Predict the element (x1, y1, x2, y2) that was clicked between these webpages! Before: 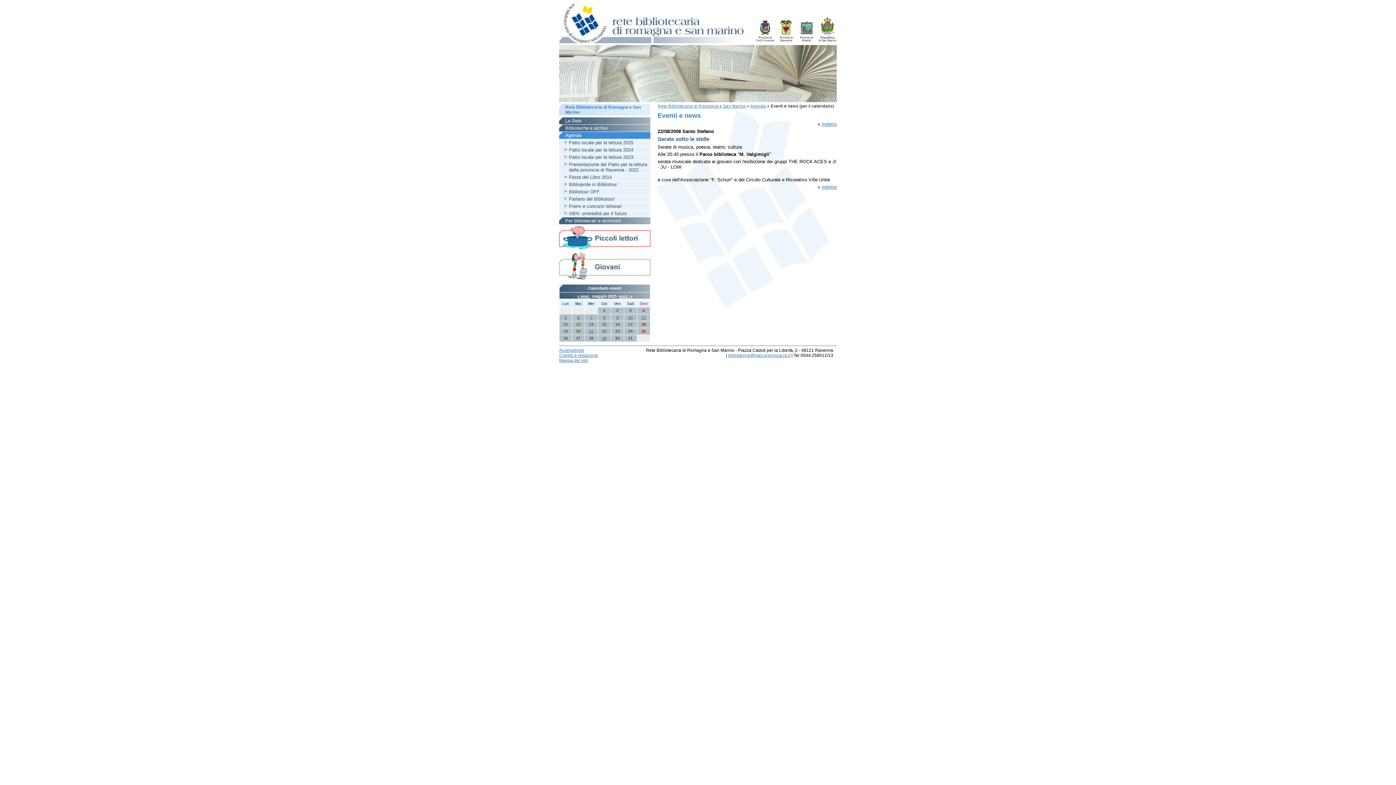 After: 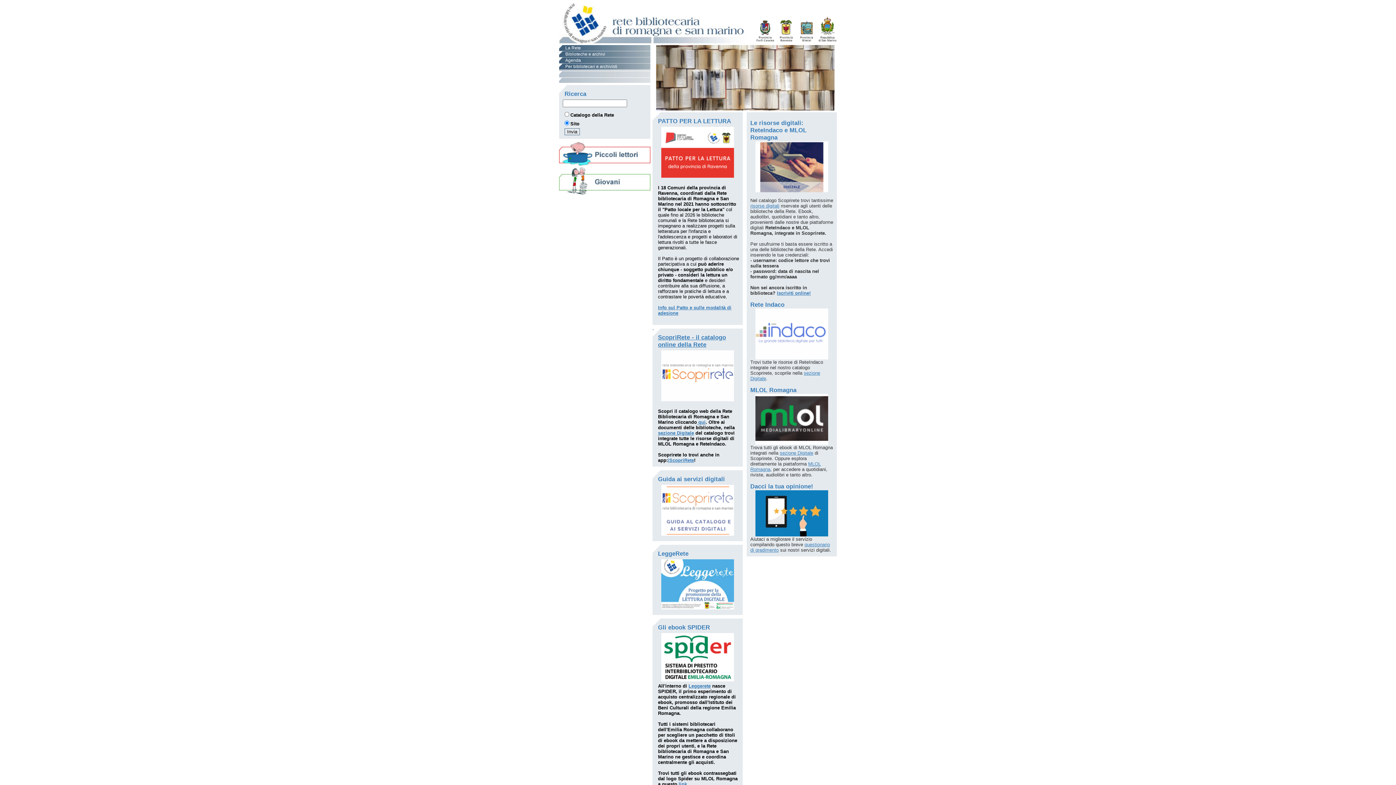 Action: label: Rete Bibliotecaria di Romagna e San Marino bbox: (565, 104, 648, 114)